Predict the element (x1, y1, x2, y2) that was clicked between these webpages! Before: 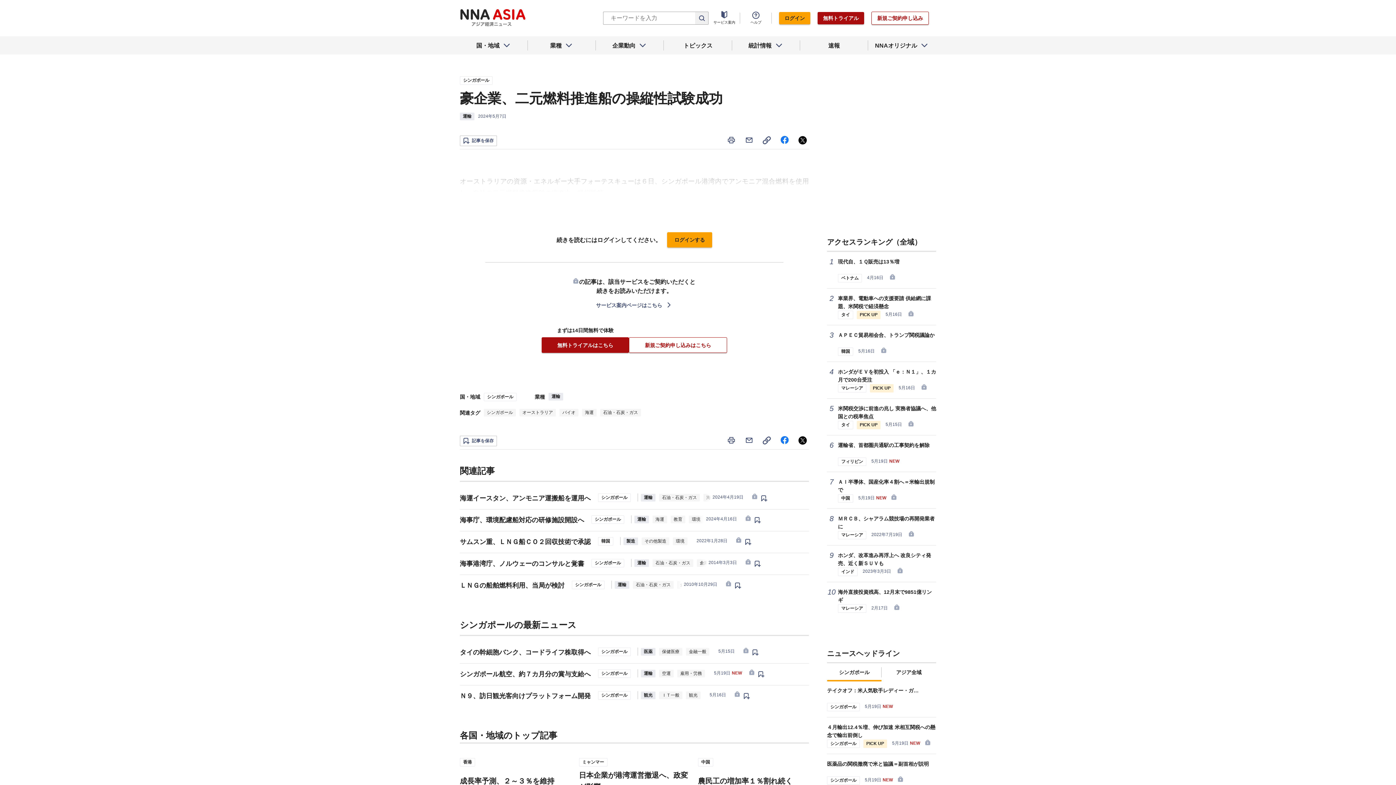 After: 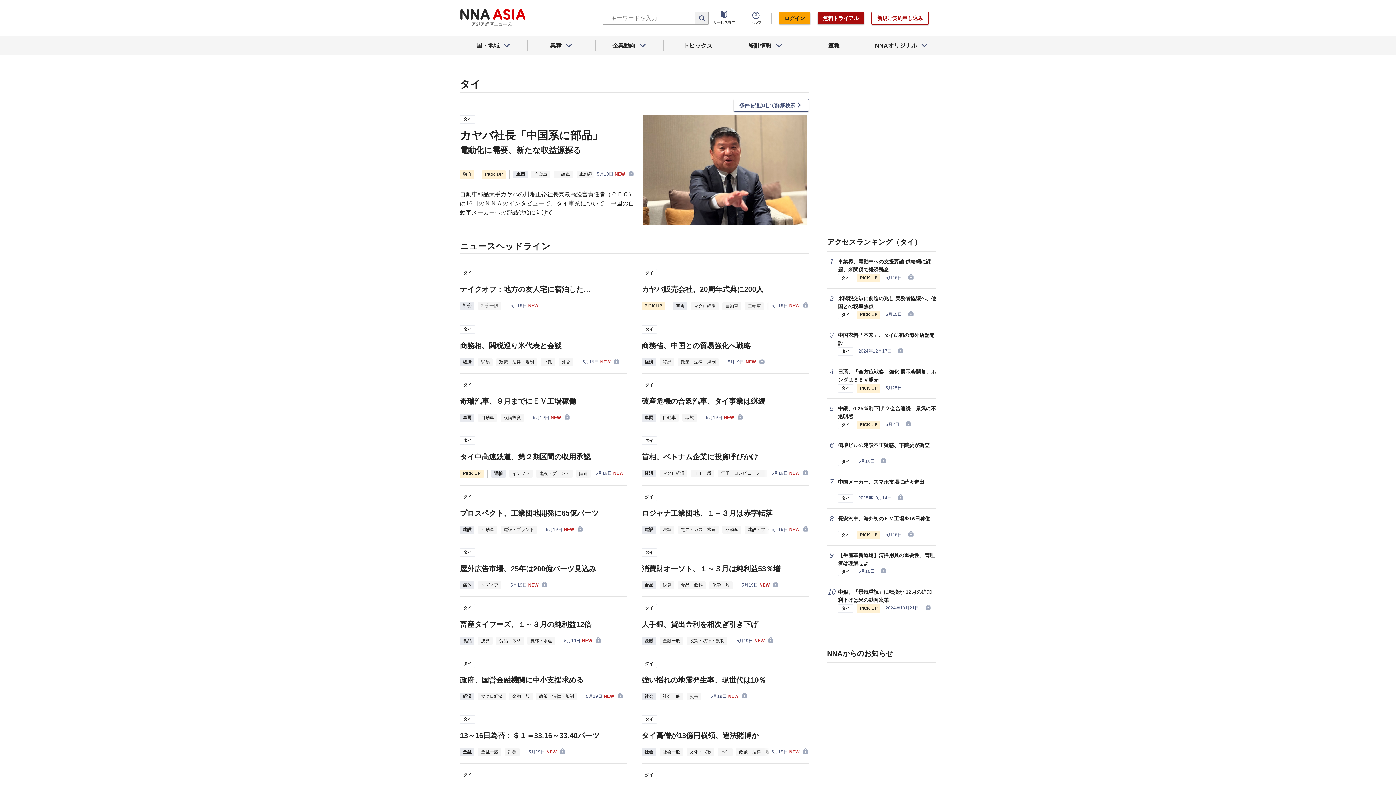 Action: bbox: (838, 310, 853, 319) label: タイ